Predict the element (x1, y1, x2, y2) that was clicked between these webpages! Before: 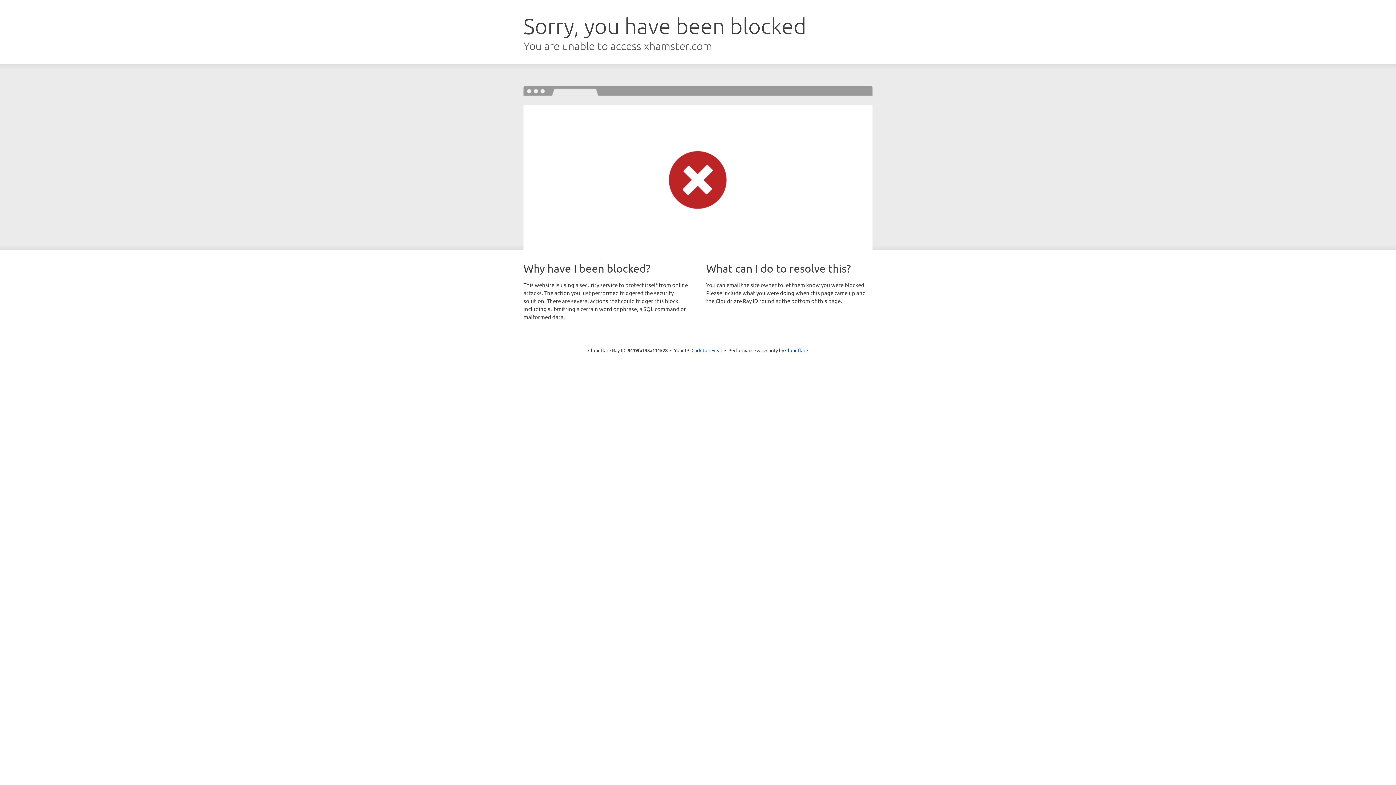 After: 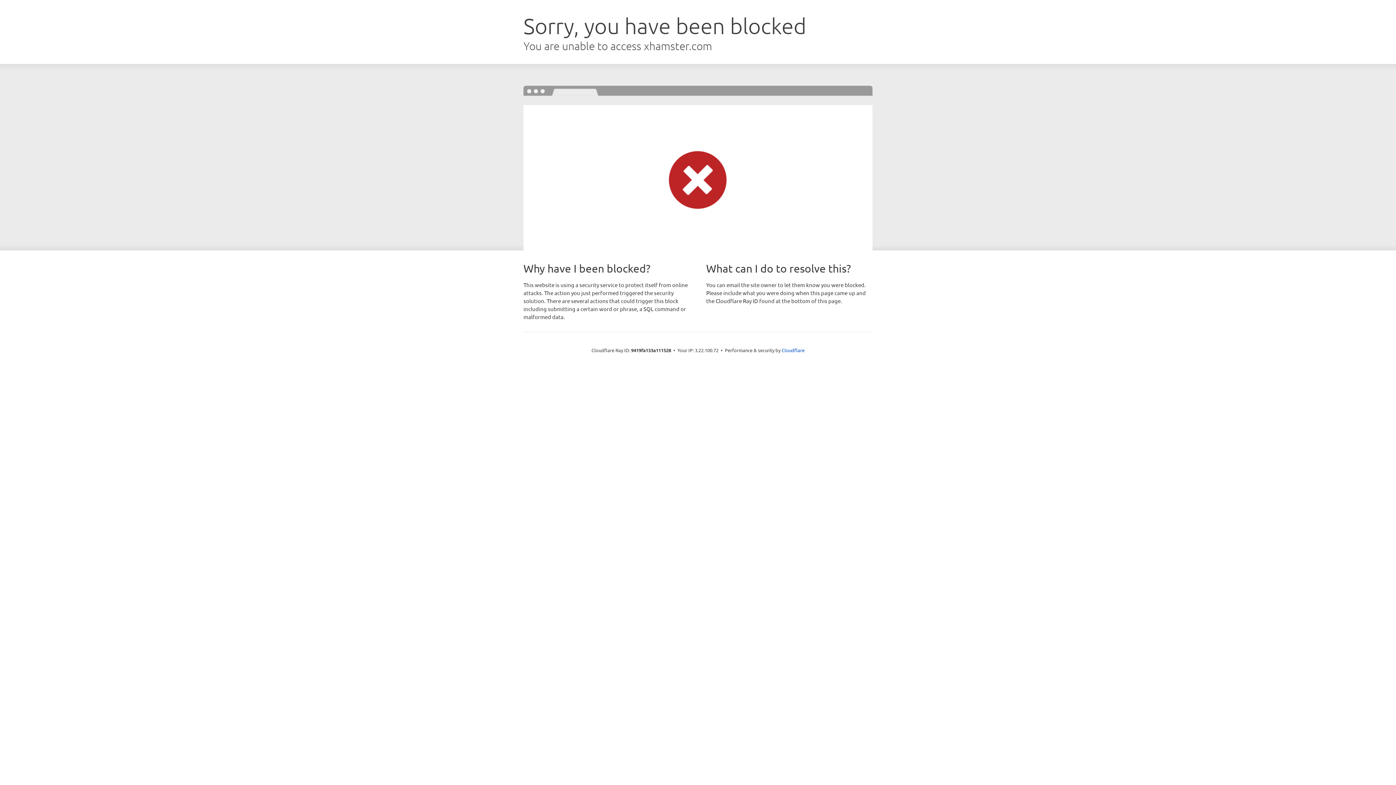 Action: label: Click to reveal bbox: (691, 346, 722, 353)